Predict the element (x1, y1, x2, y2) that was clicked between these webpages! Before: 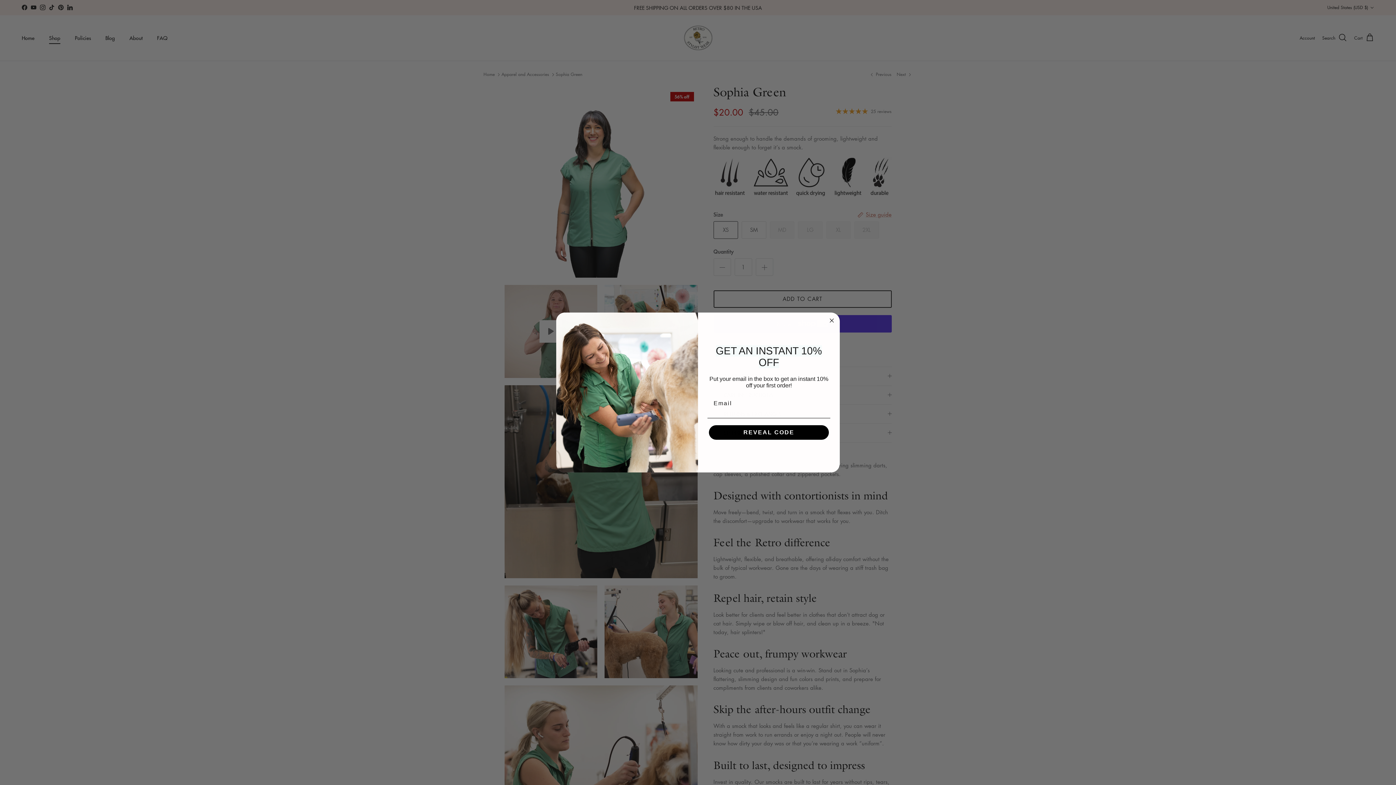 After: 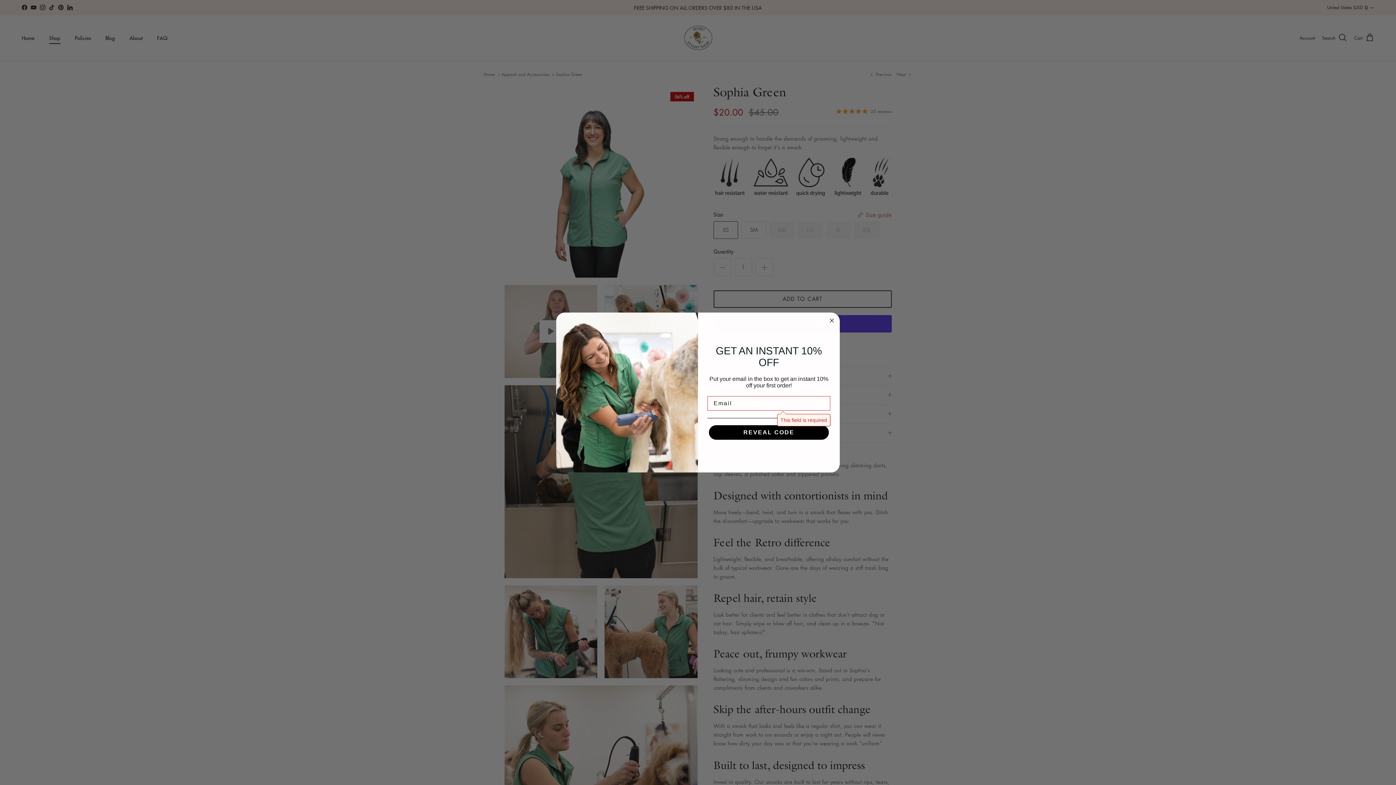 Action: bbox: (709, 425, 829, 440) label: REVEAL CODE